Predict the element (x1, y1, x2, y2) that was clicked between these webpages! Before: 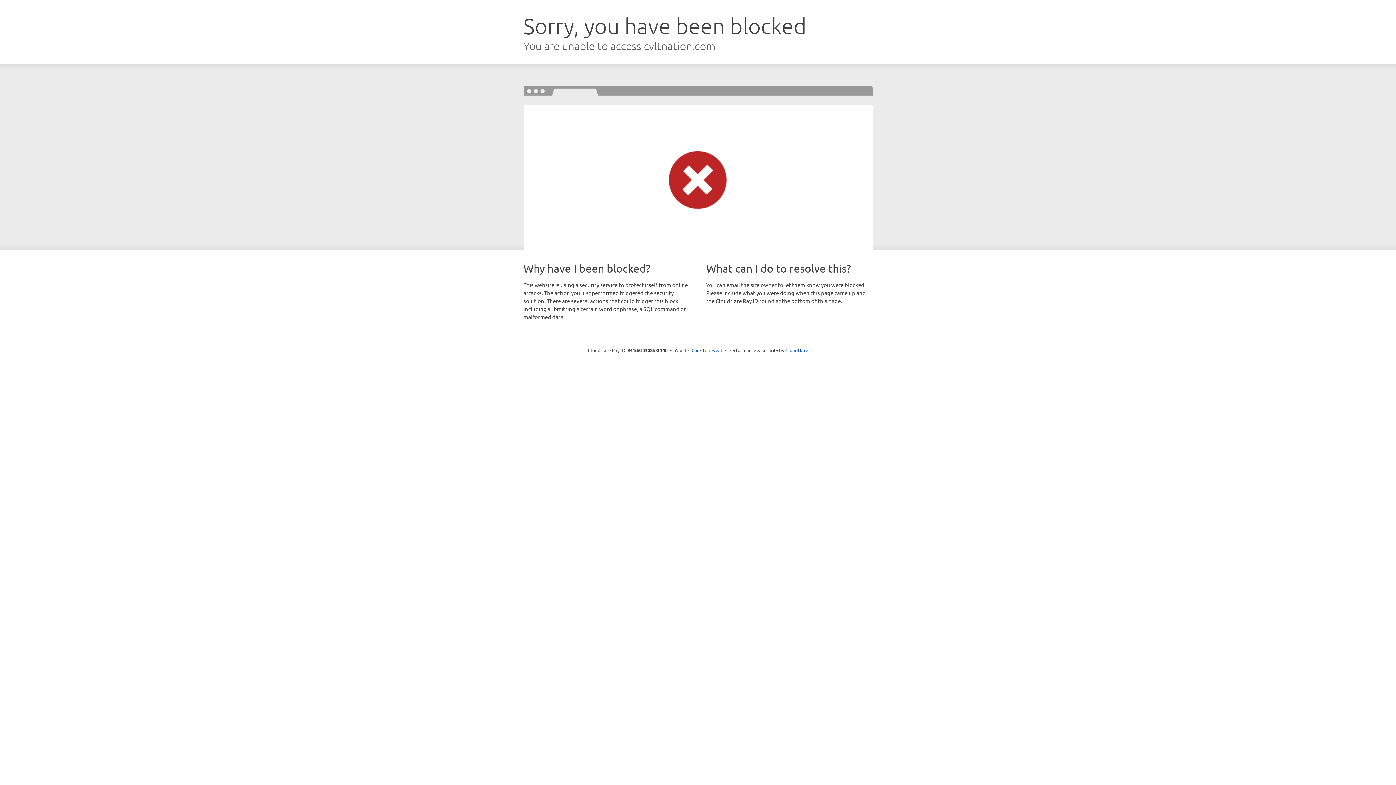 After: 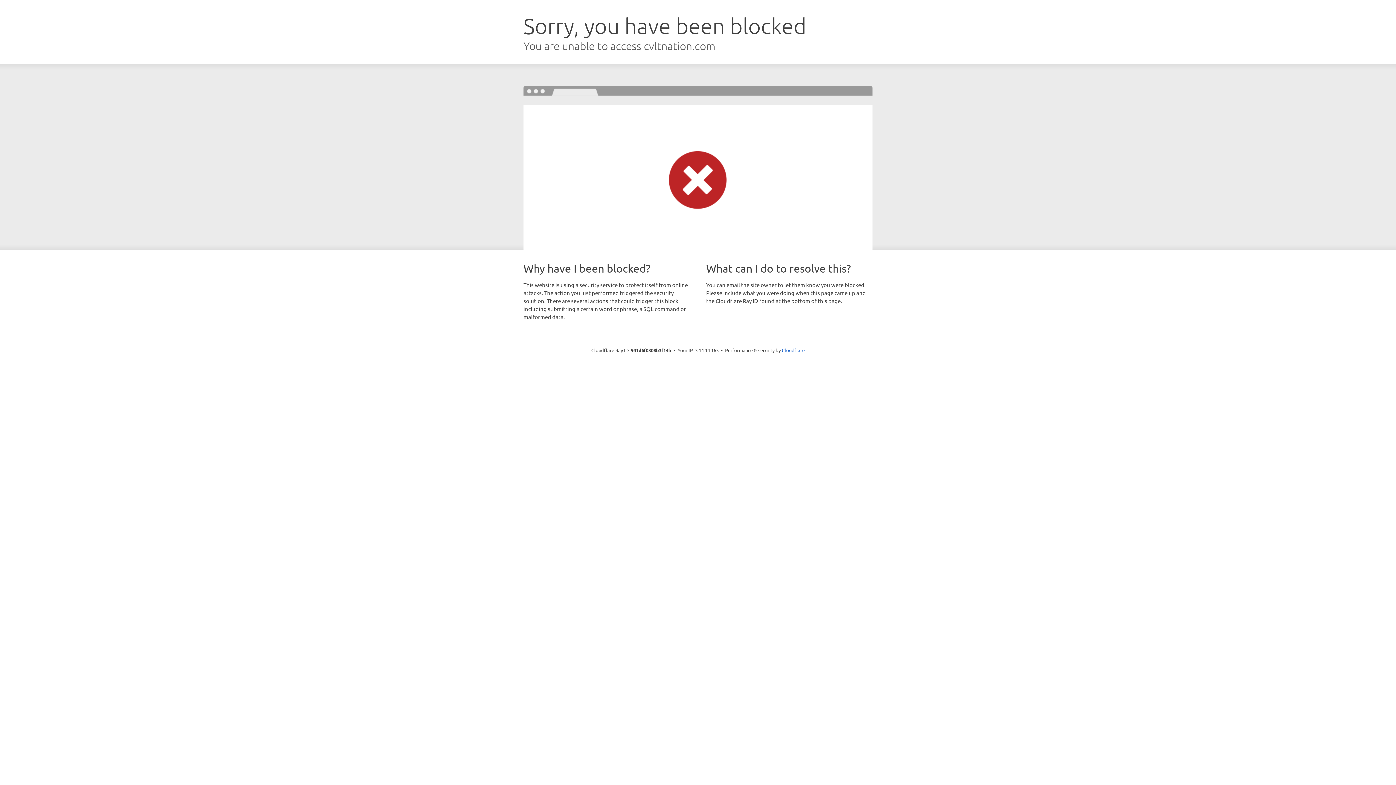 Action: bbox: (691, 346, 722, 353) label: Click to reveal